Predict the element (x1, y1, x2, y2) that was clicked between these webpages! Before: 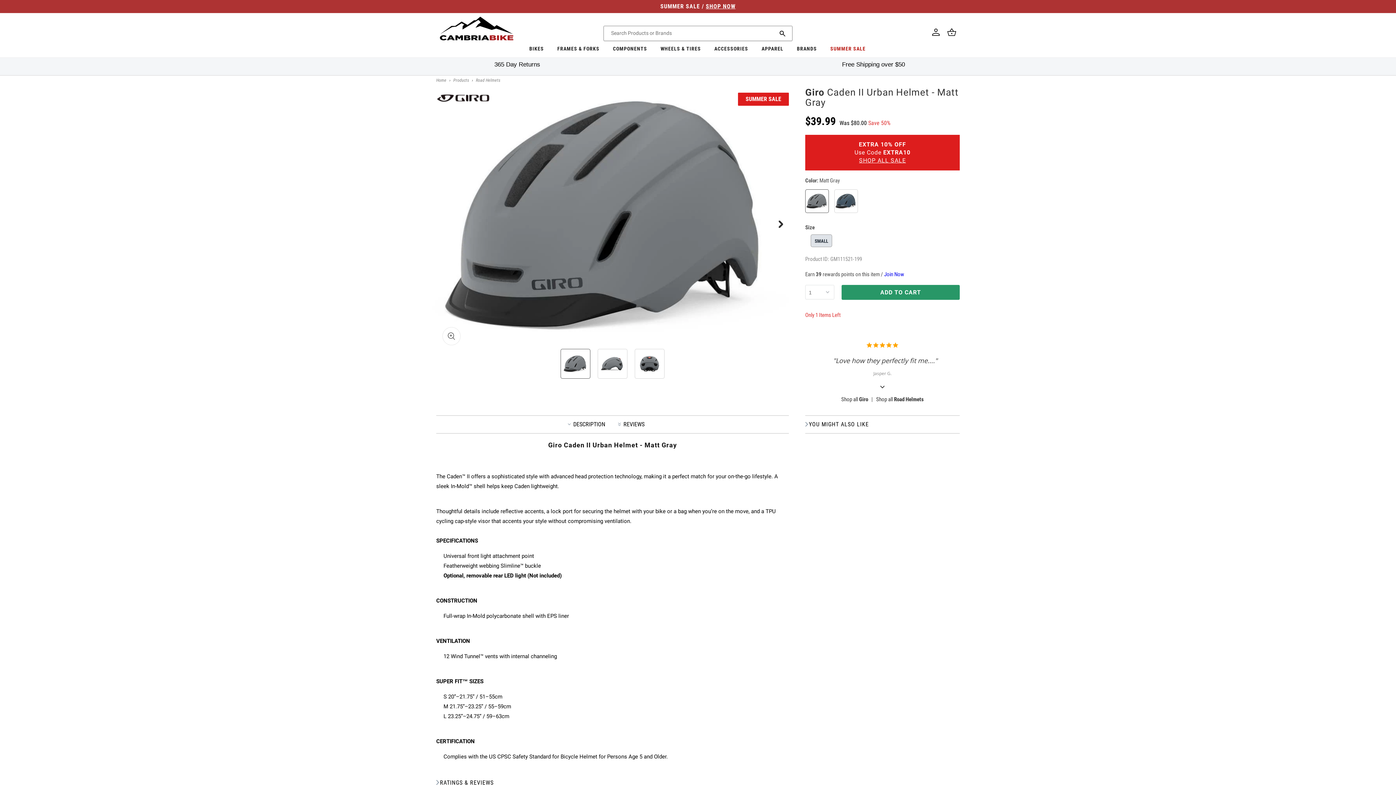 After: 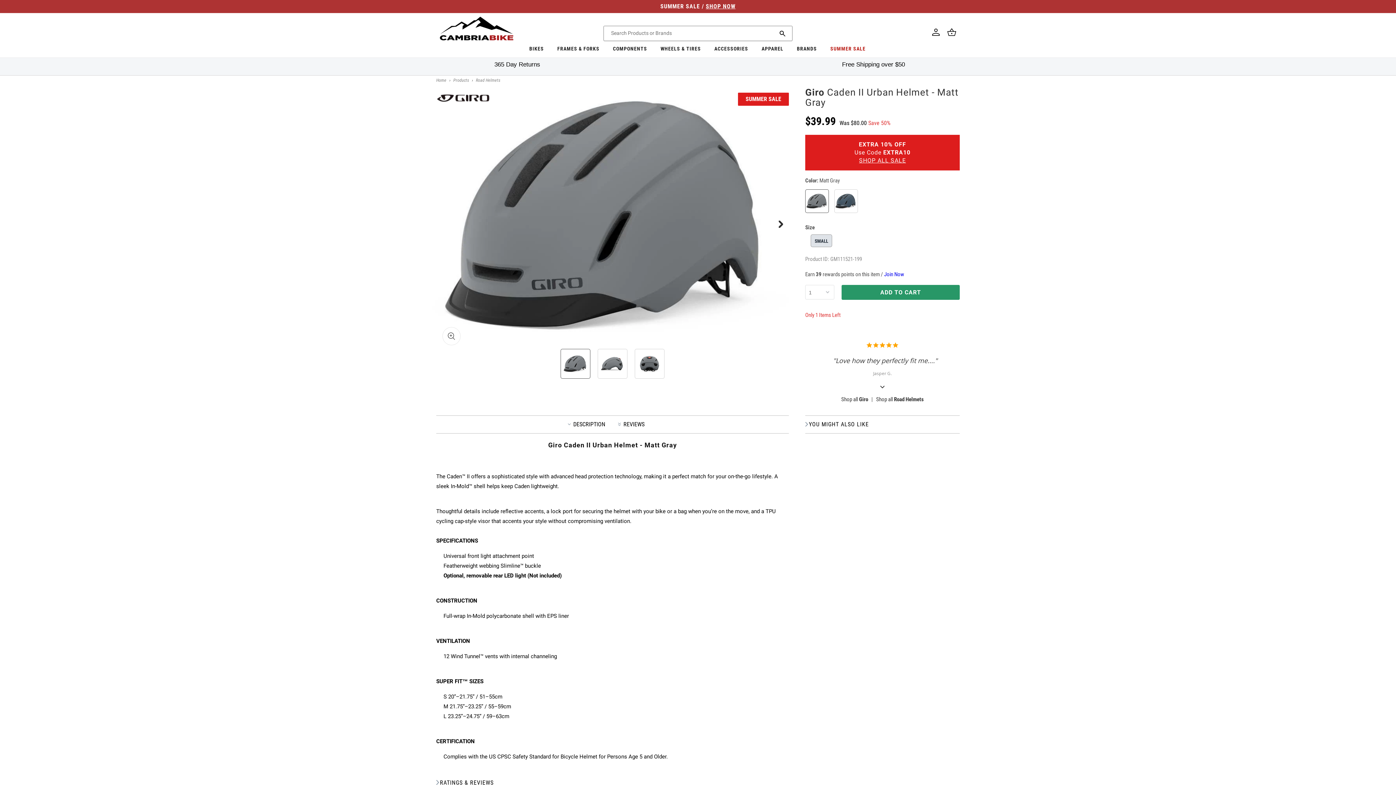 Action: label: BRANDS bbox: (790, 42, 823, 57)